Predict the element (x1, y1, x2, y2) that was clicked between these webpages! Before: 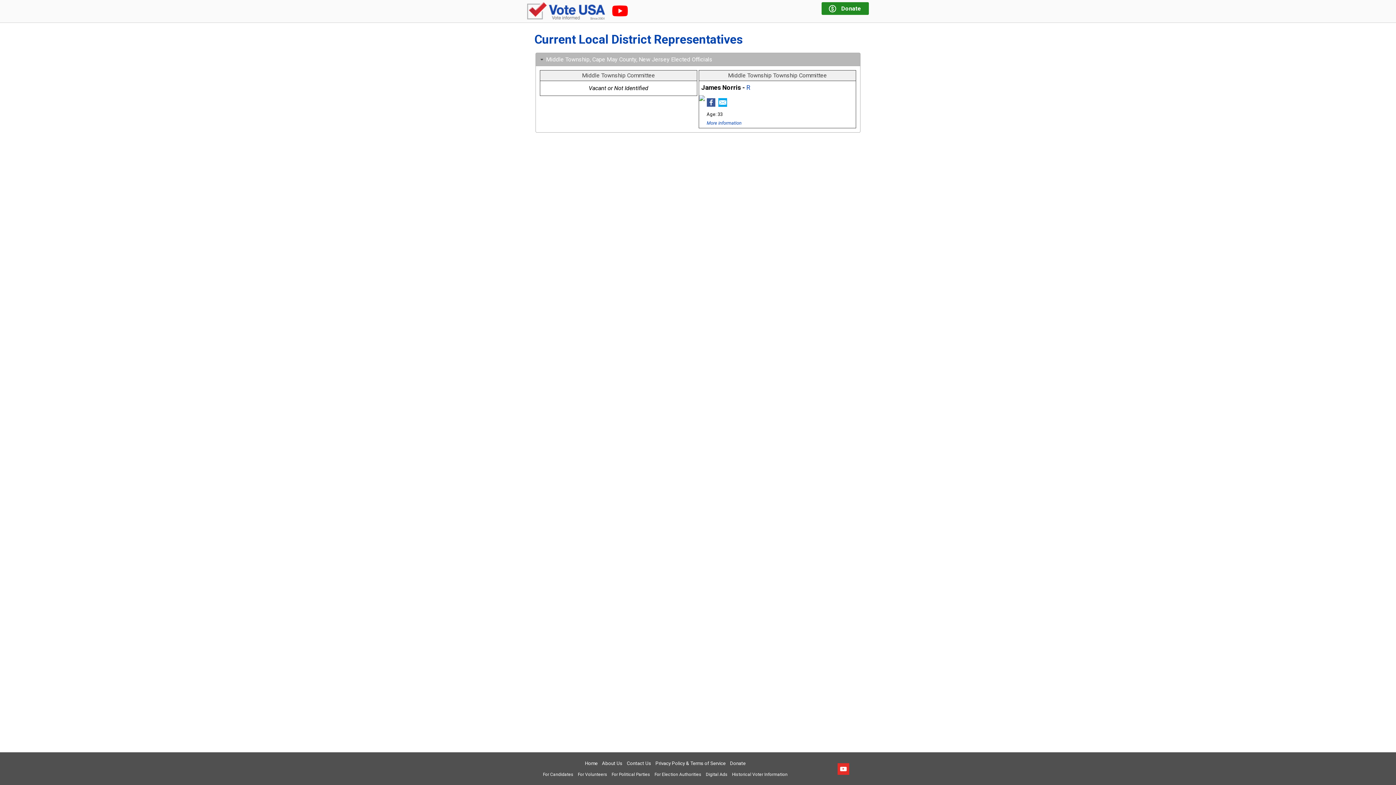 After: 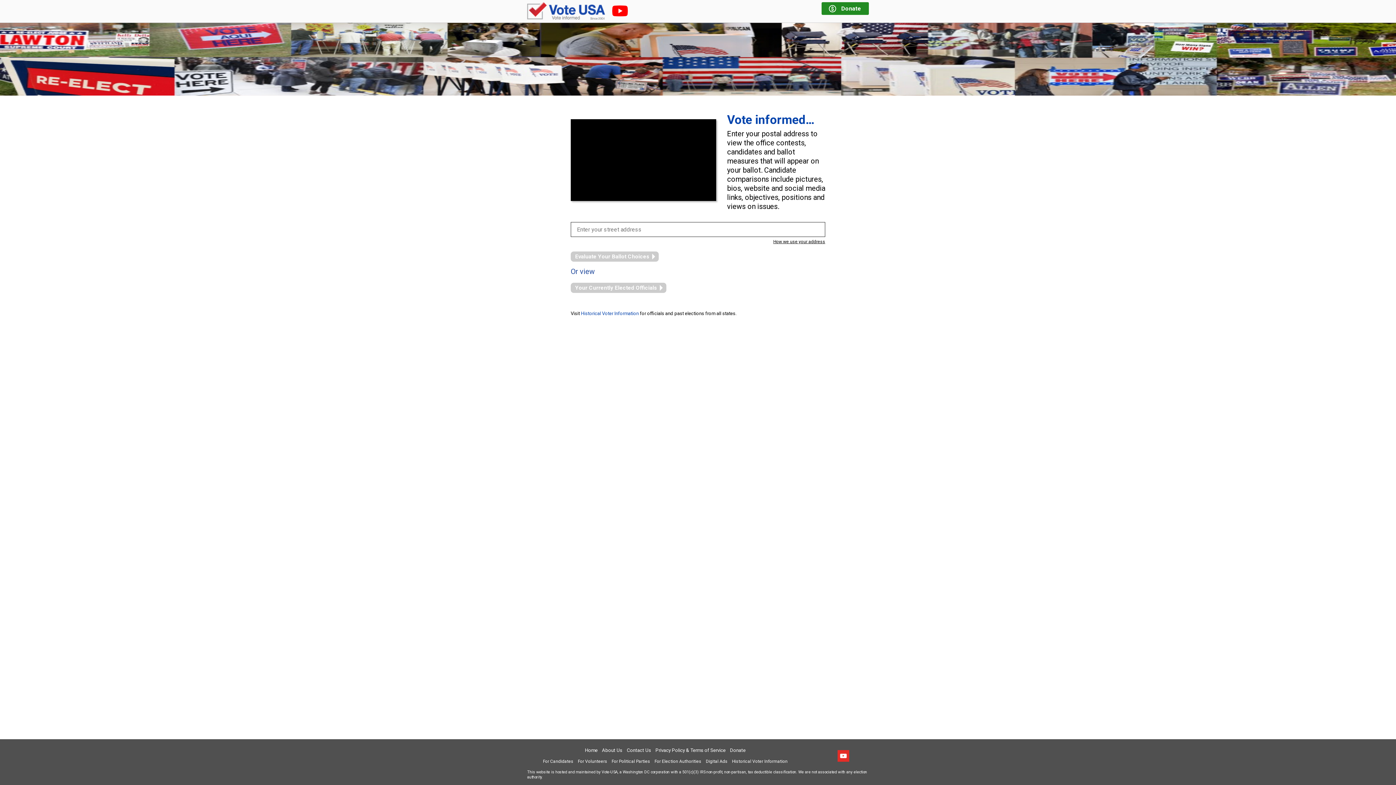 Action: bbox: (585, 761, 597, 766) label: Home